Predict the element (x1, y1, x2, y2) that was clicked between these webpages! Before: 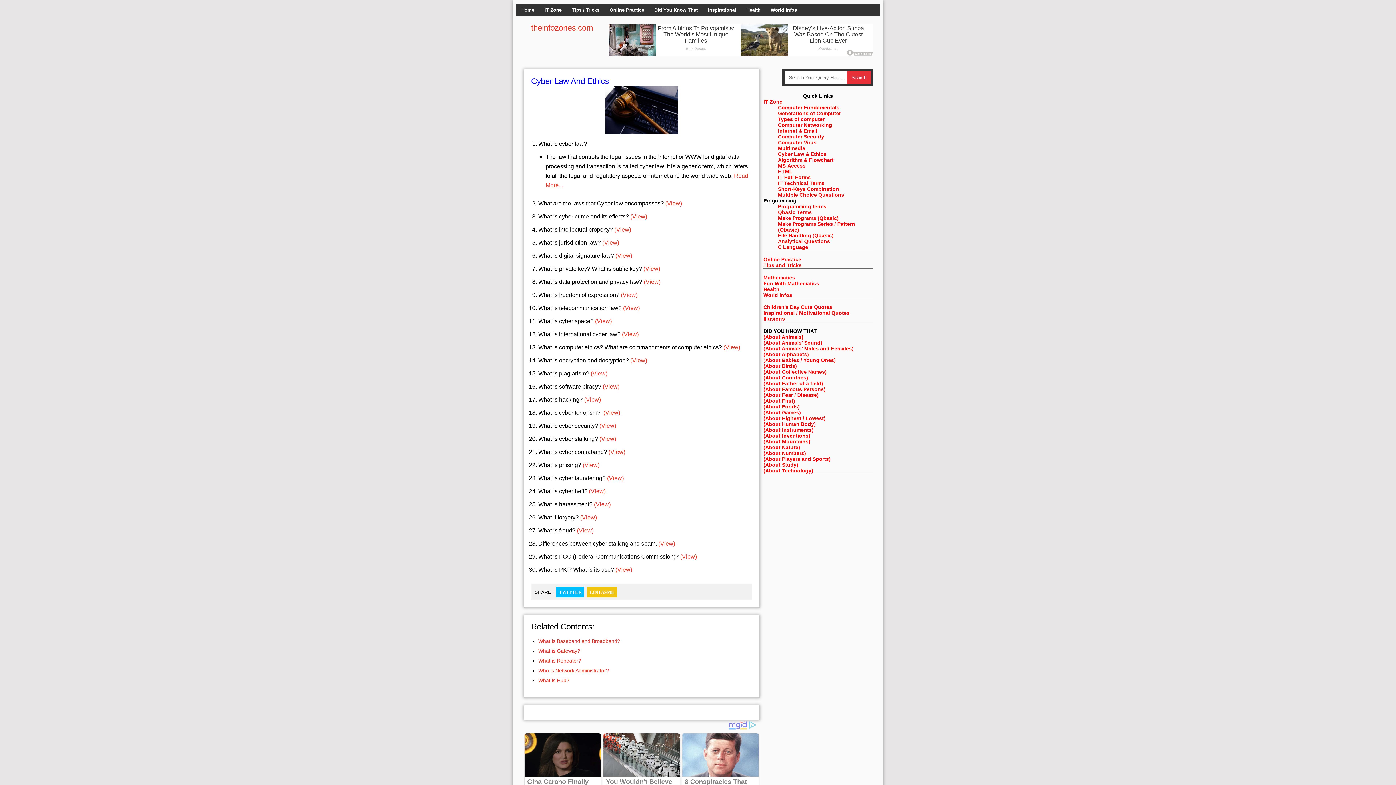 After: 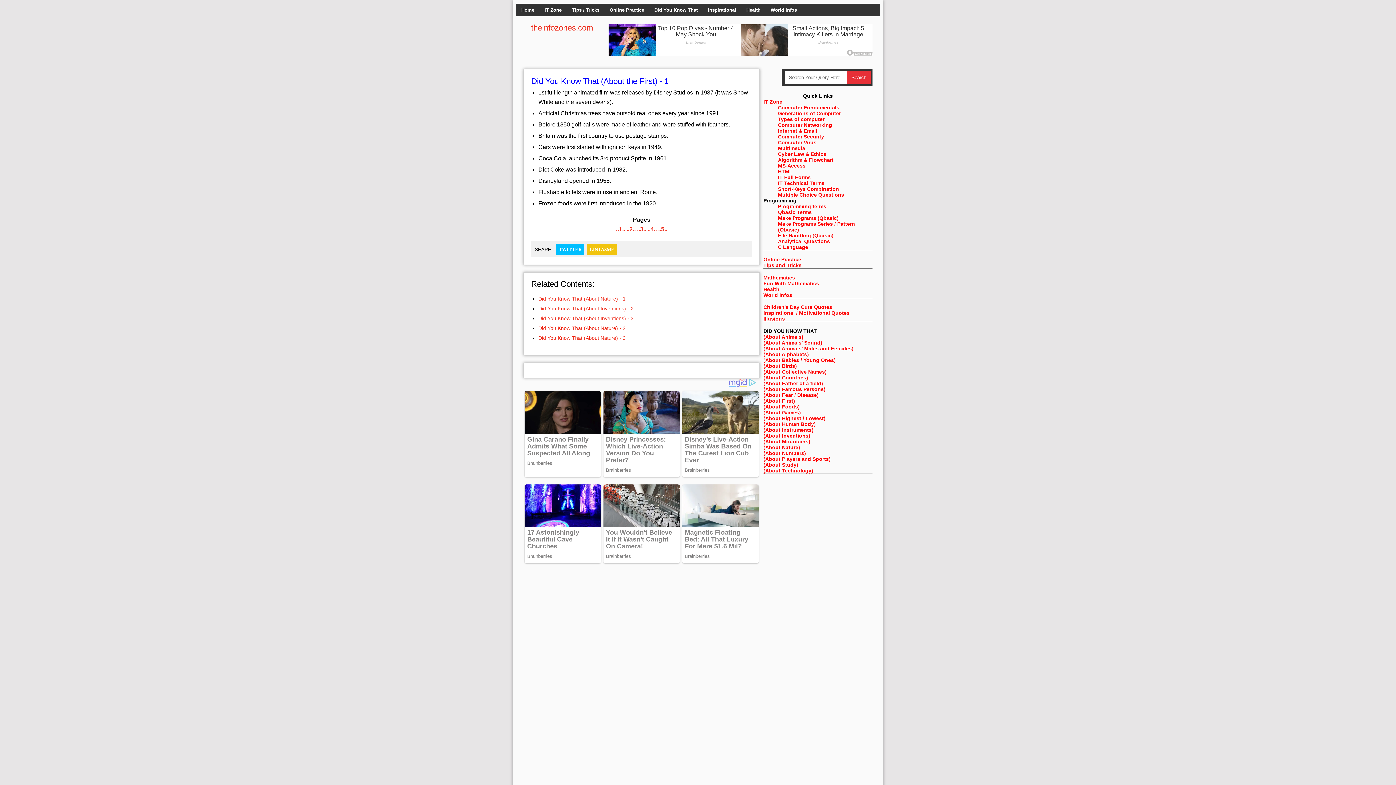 Action: label: (About First) bbox: (763, 398, 795, 404)